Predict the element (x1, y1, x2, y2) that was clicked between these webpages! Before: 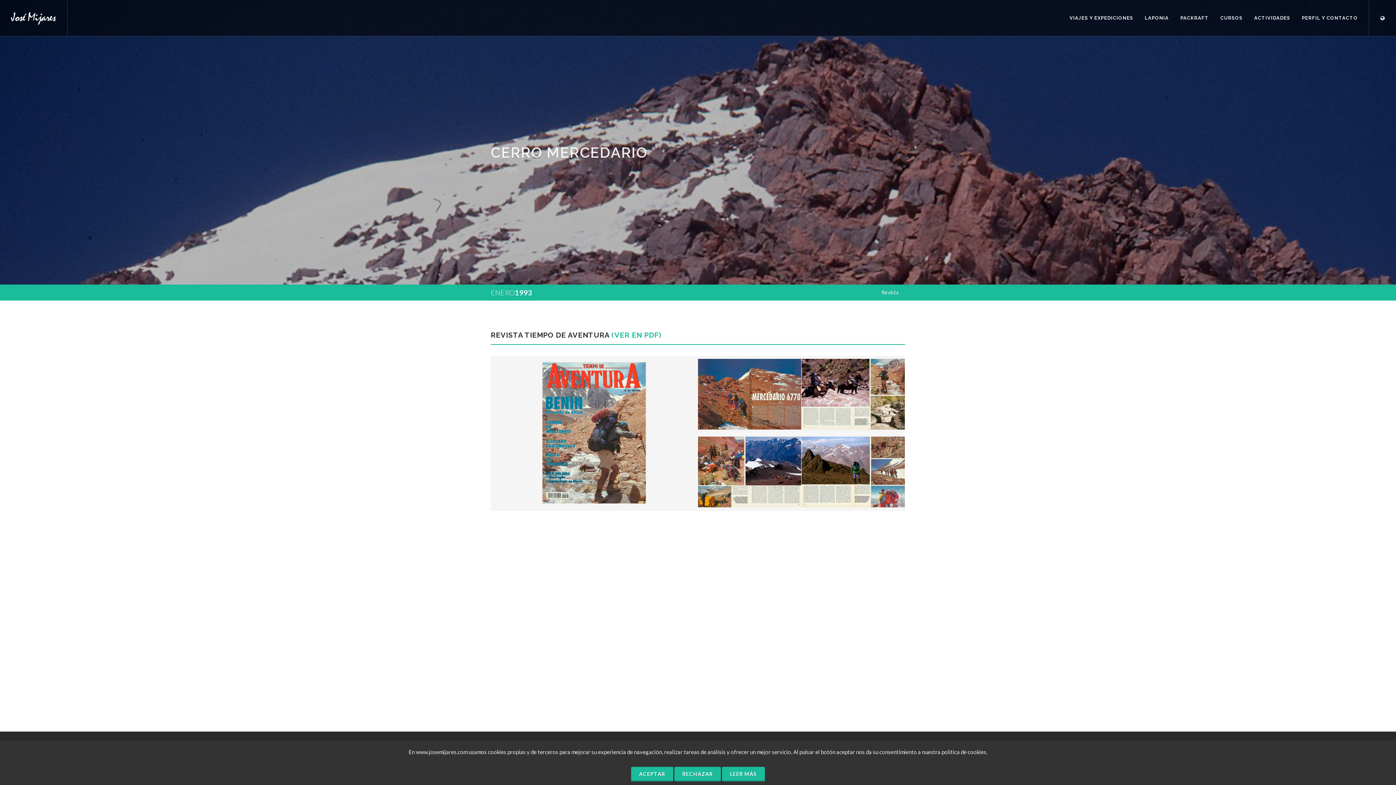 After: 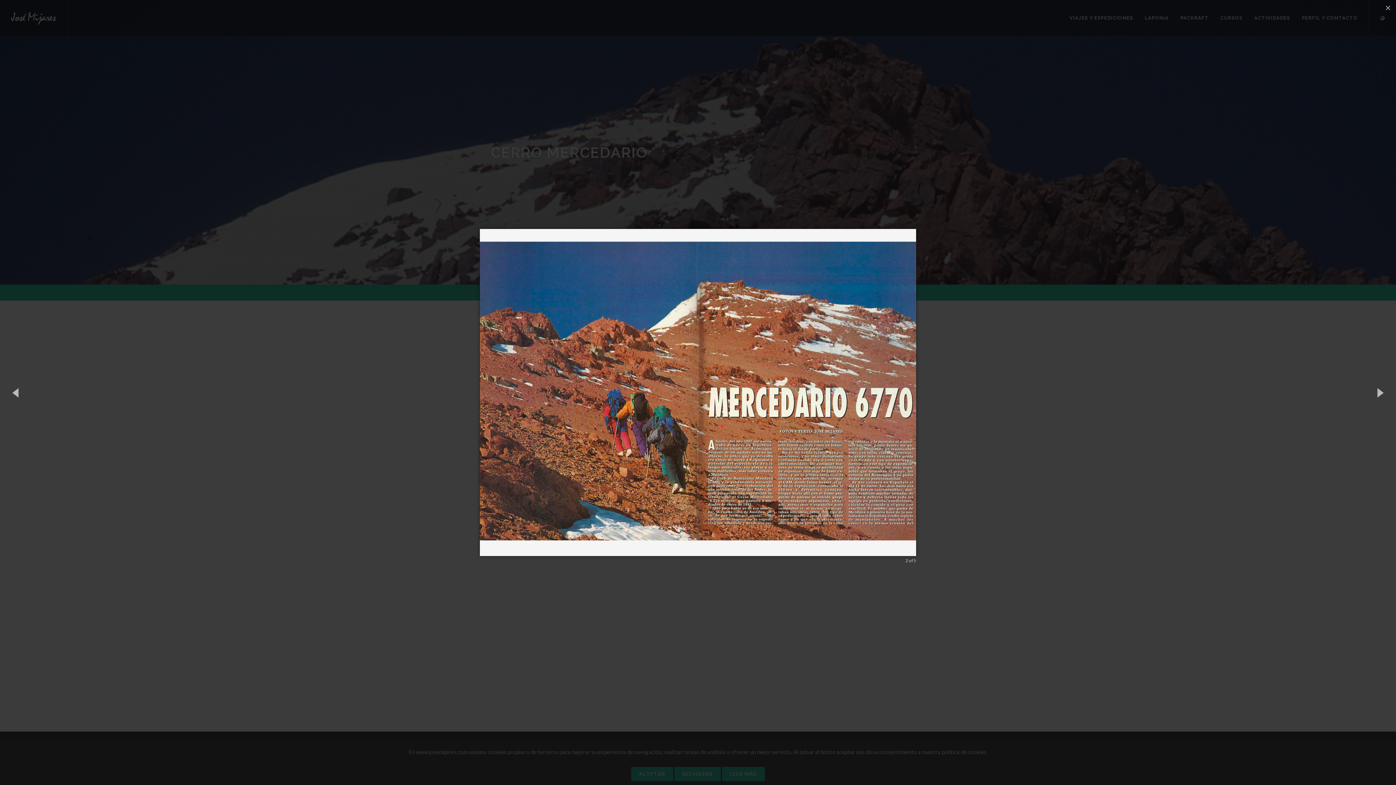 Action: bbox: (698, 356, 801, 433)